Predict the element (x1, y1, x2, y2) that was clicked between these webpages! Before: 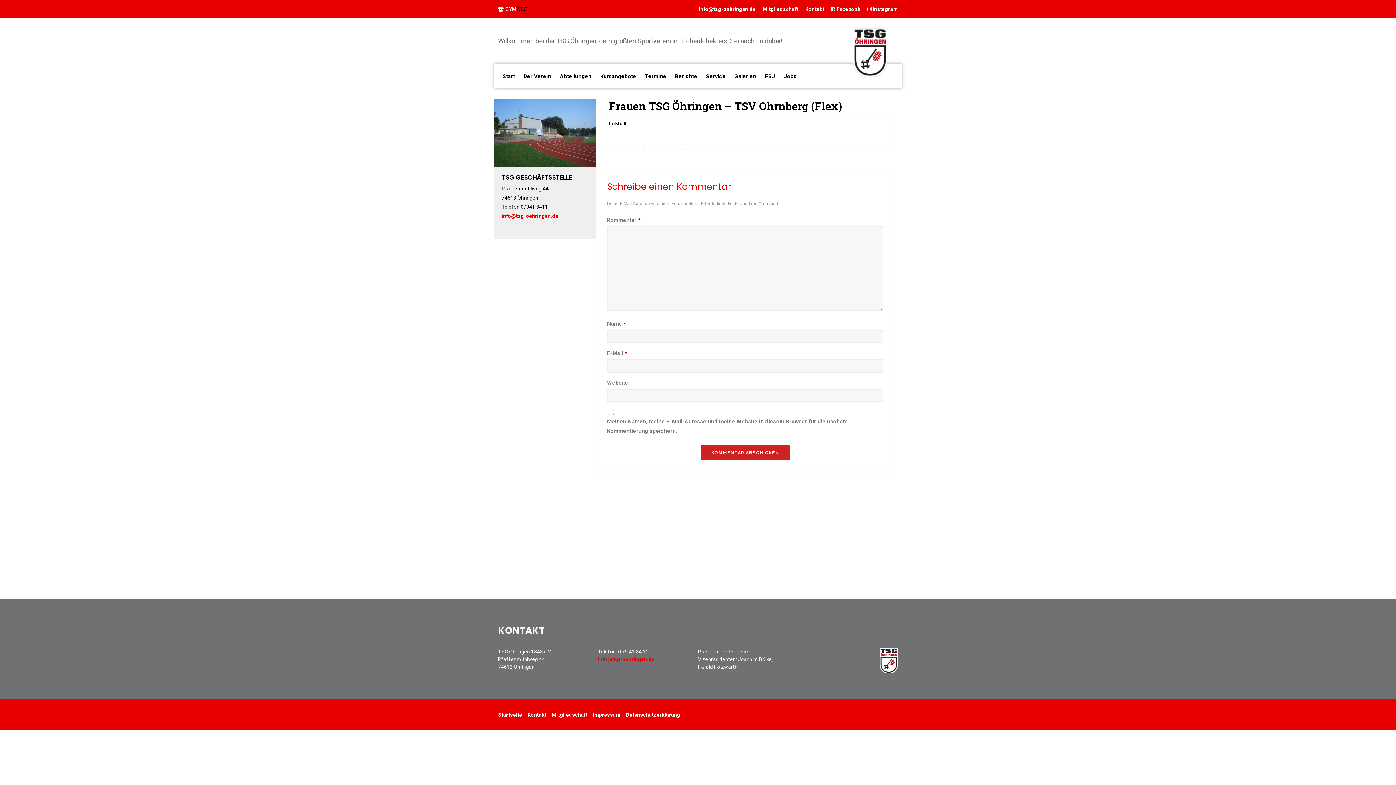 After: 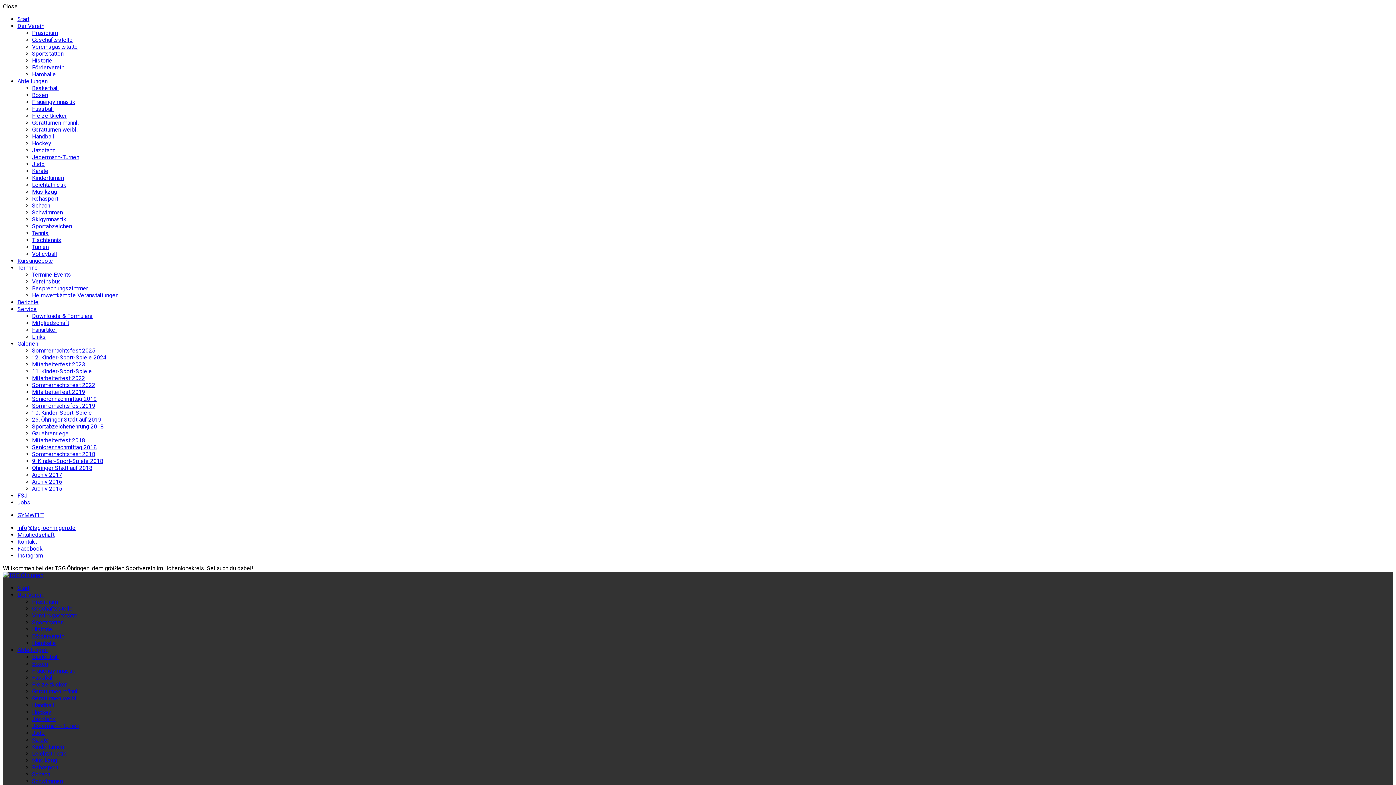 Action: label: Datenschutzerklärung bbox: (626, 712, 680, 718)